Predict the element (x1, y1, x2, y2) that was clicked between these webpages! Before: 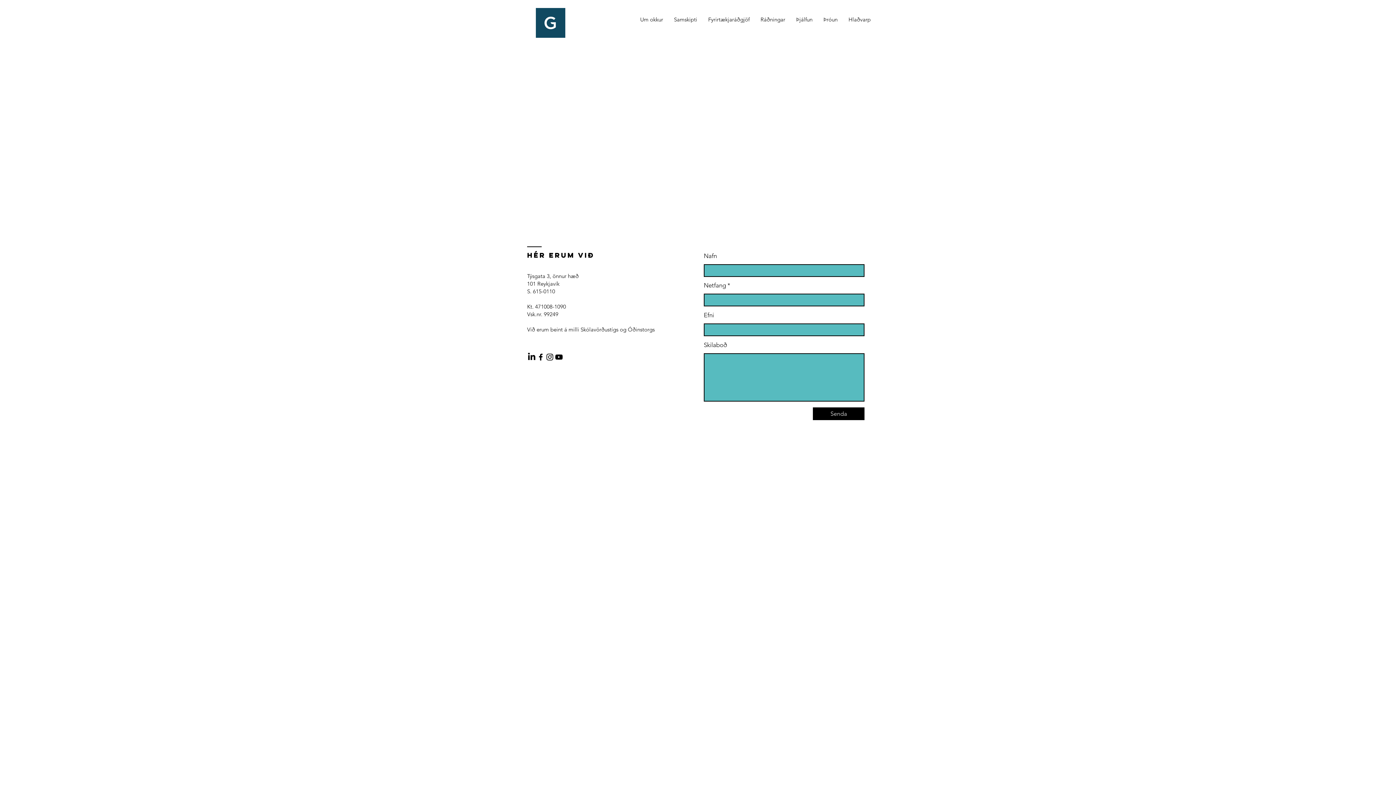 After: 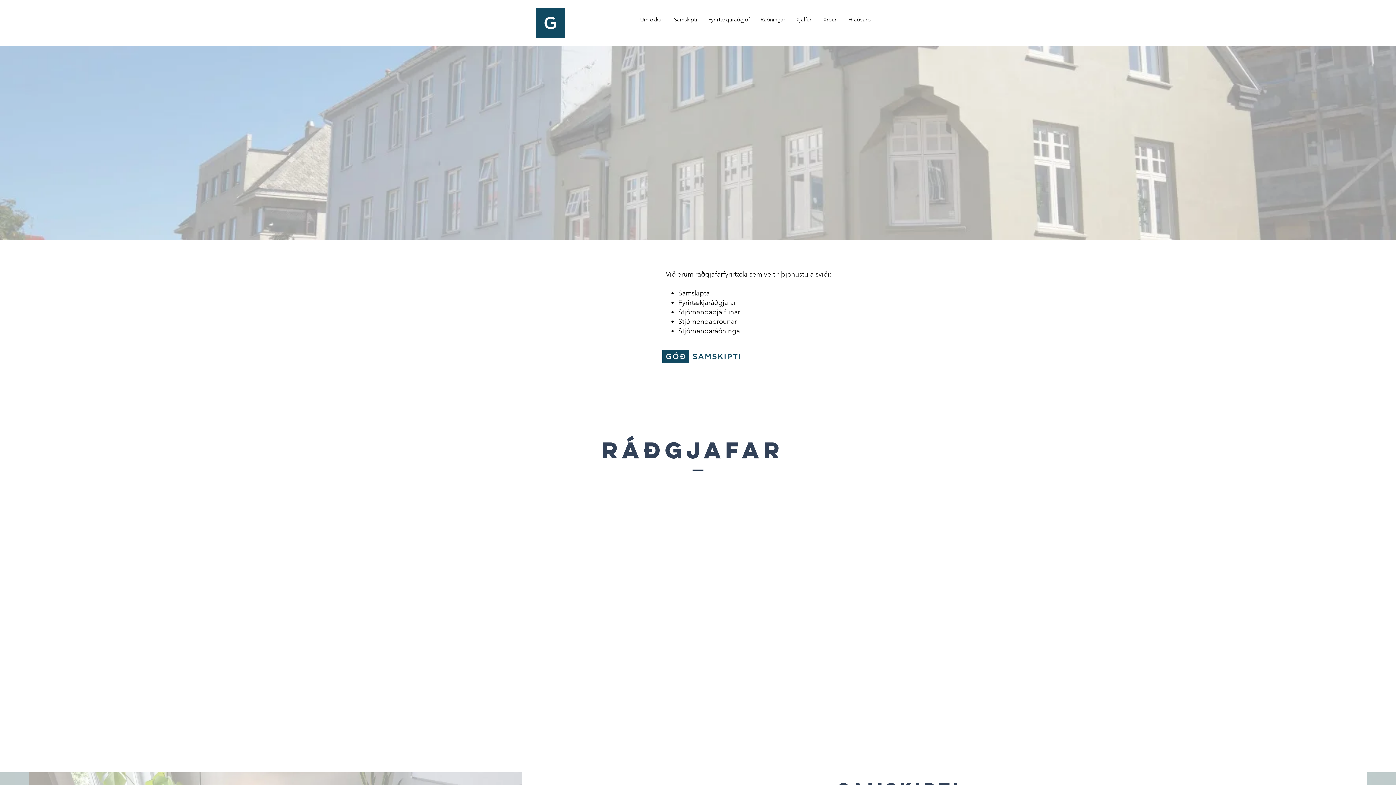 Action: bbox: (790, 10, 818, 28) label: Þjálfun